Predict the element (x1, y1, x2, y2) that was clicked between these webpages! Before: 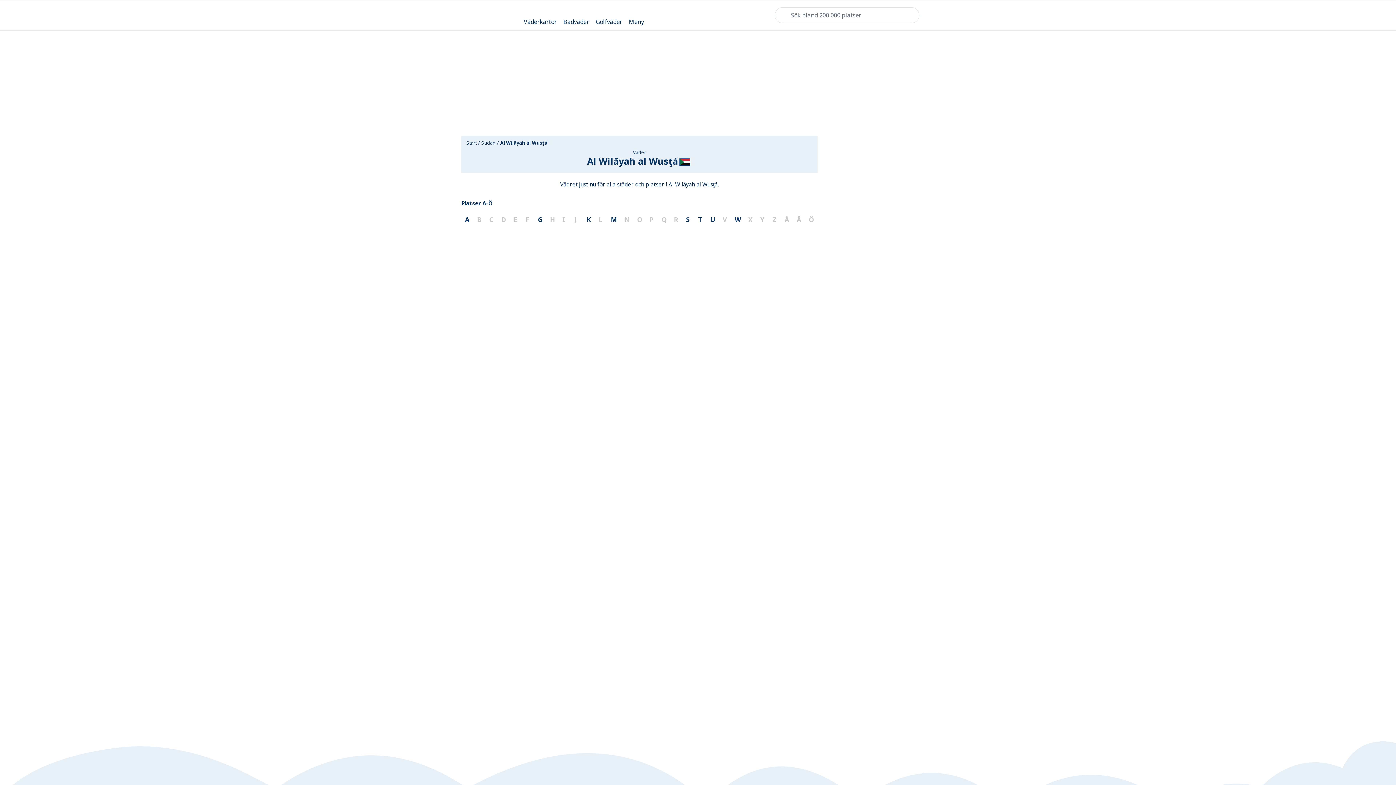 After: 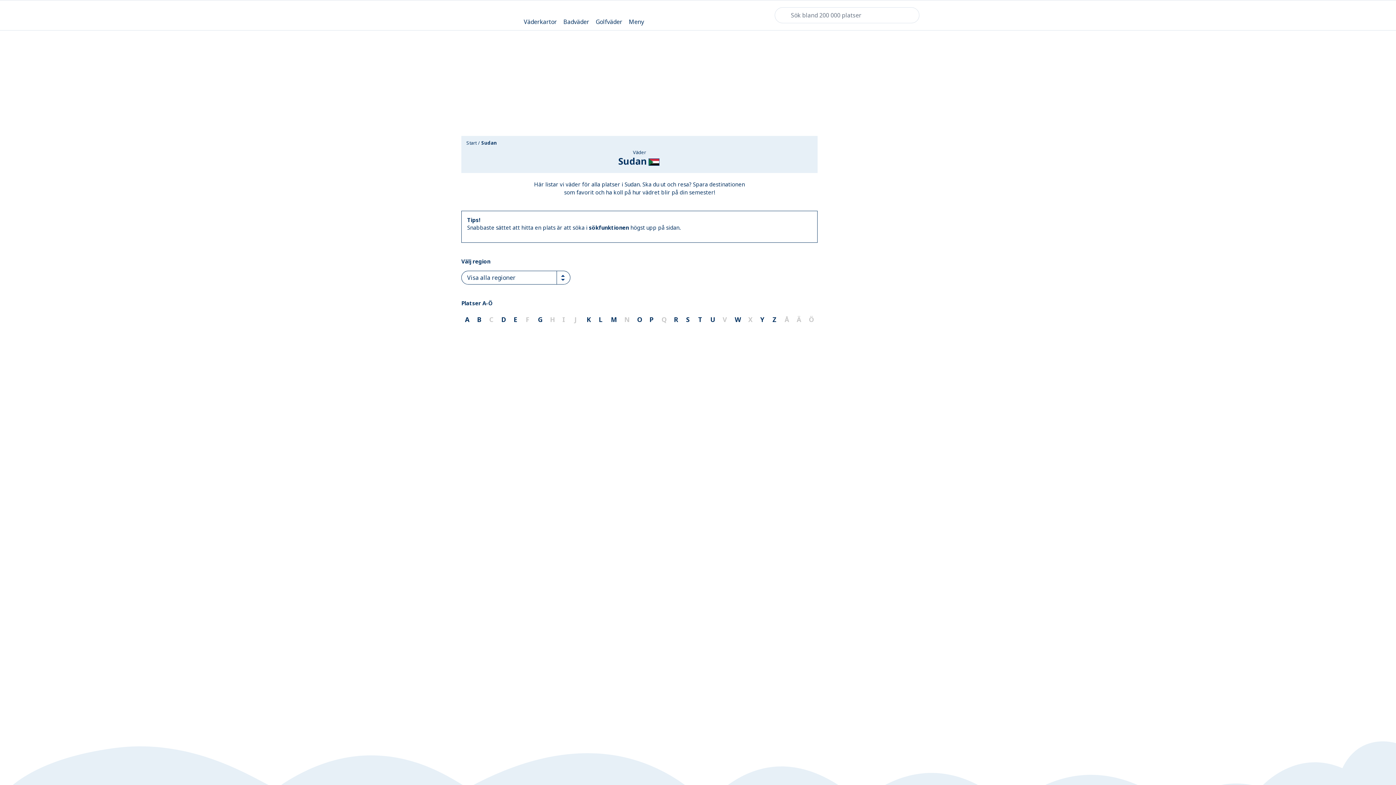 Action: bbox: (480, 139, 496, 146) label: Sudan